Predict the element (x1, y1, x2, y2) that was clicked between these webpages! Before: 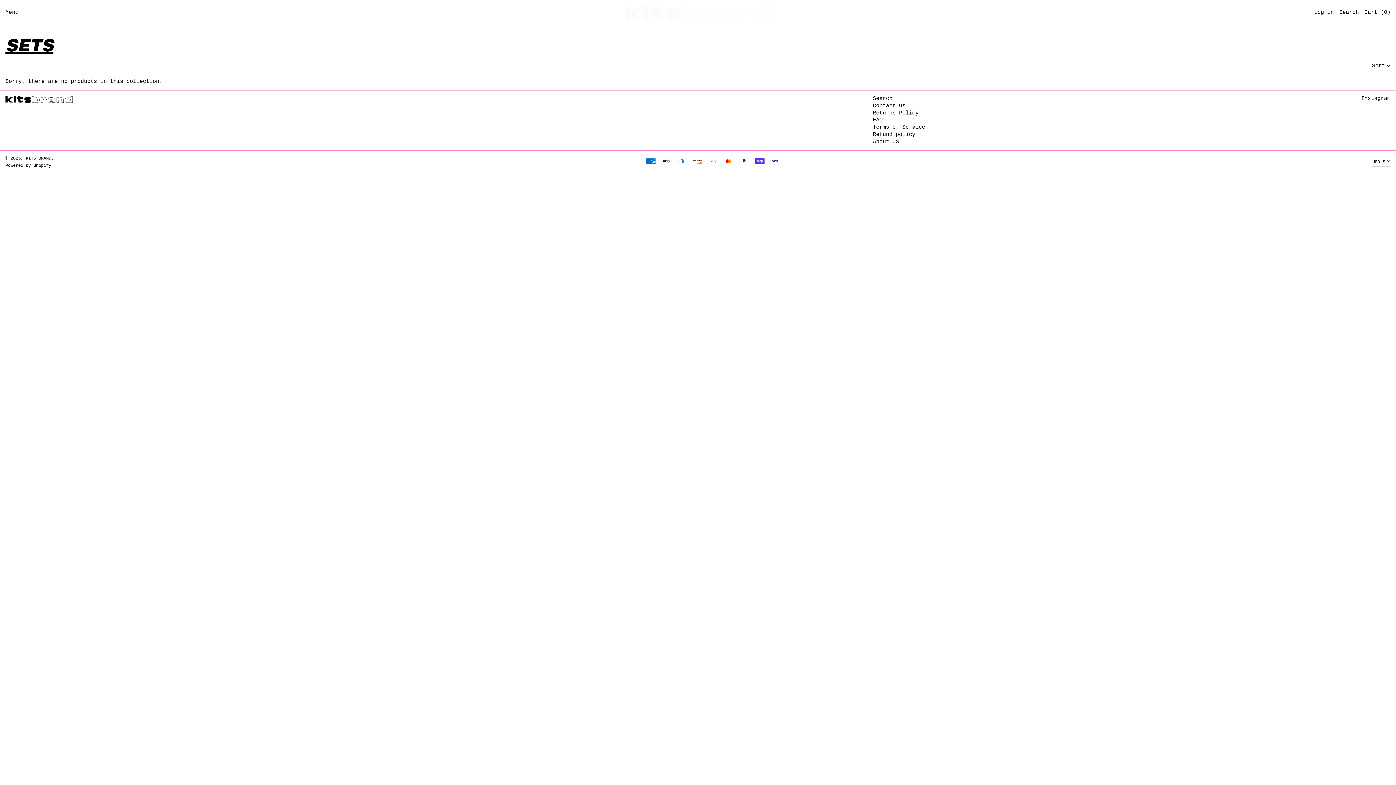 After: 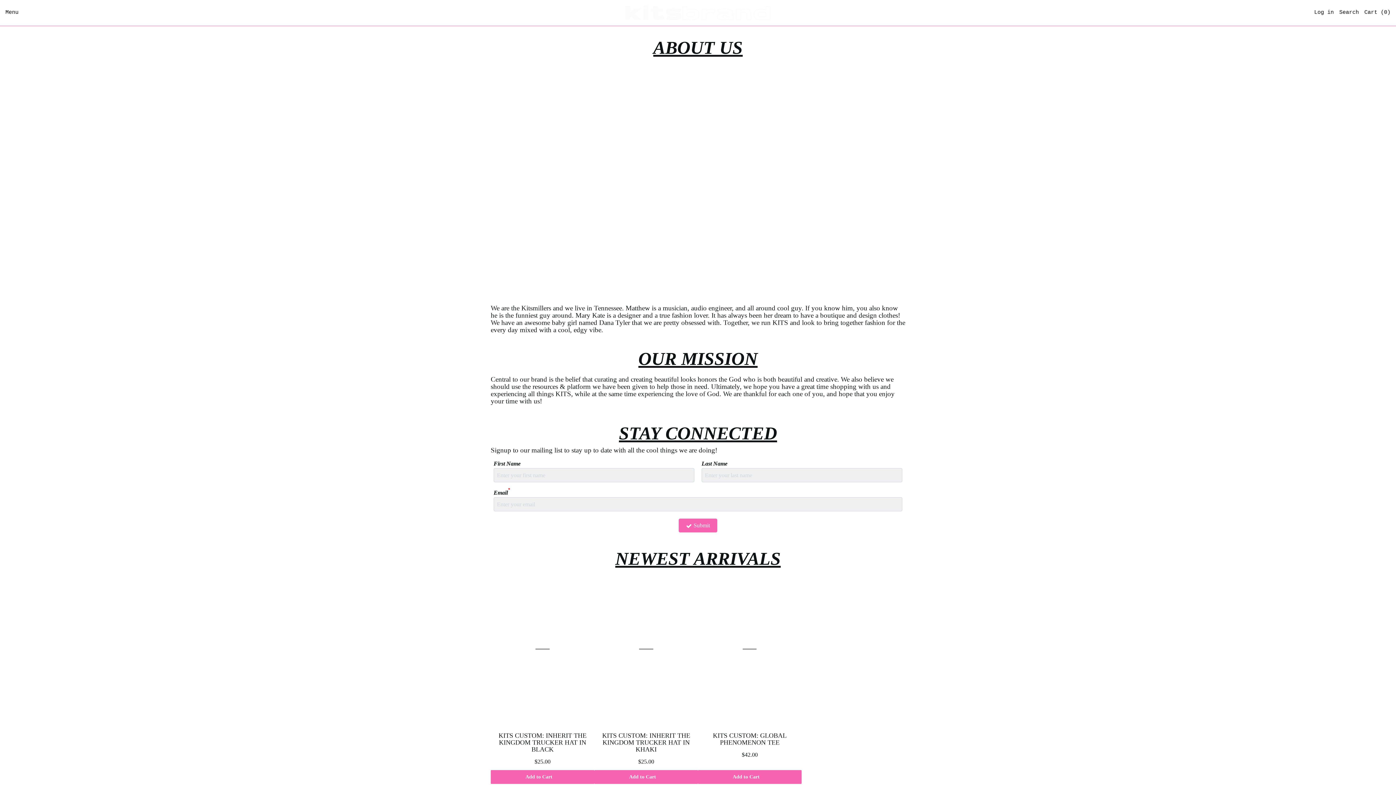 Action: label: About US bbox: (873, 138, 899, 144)